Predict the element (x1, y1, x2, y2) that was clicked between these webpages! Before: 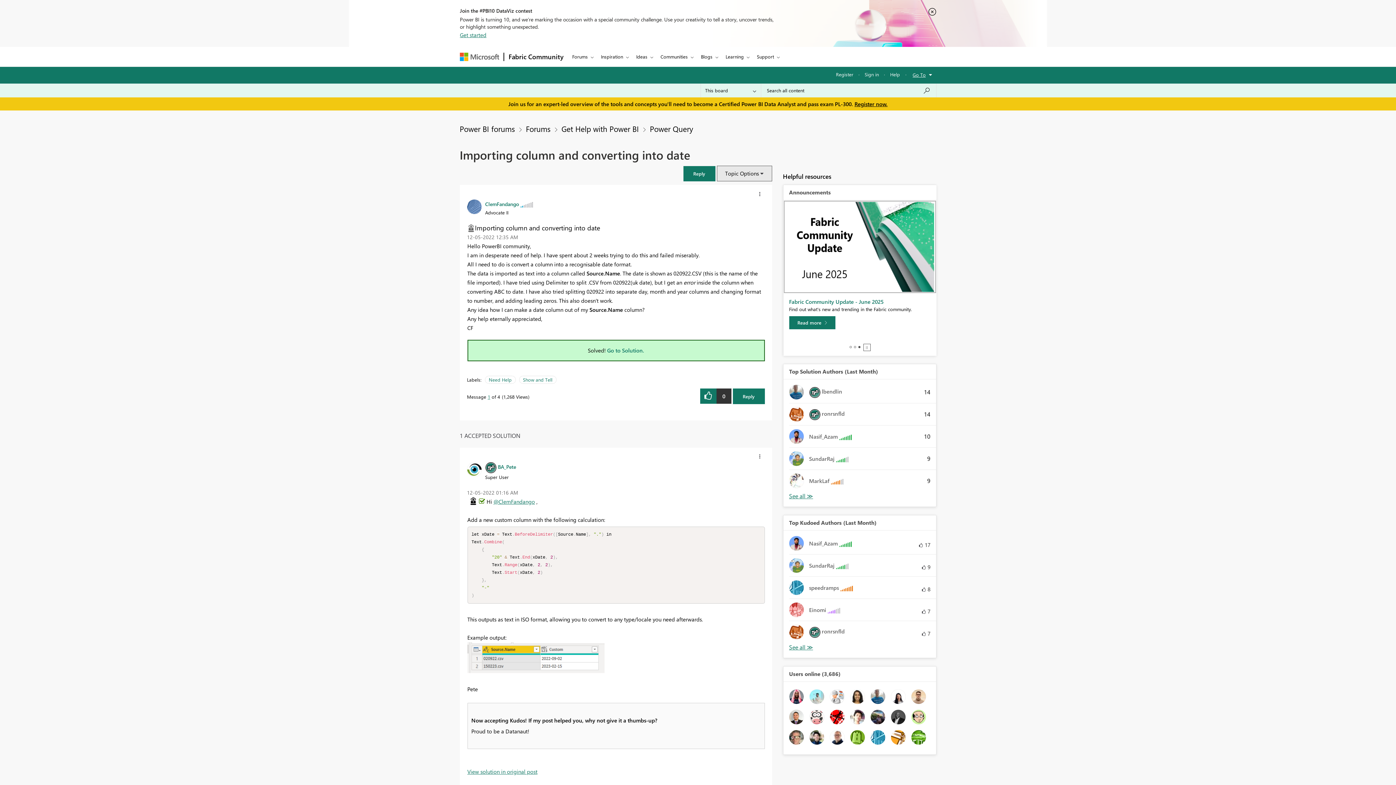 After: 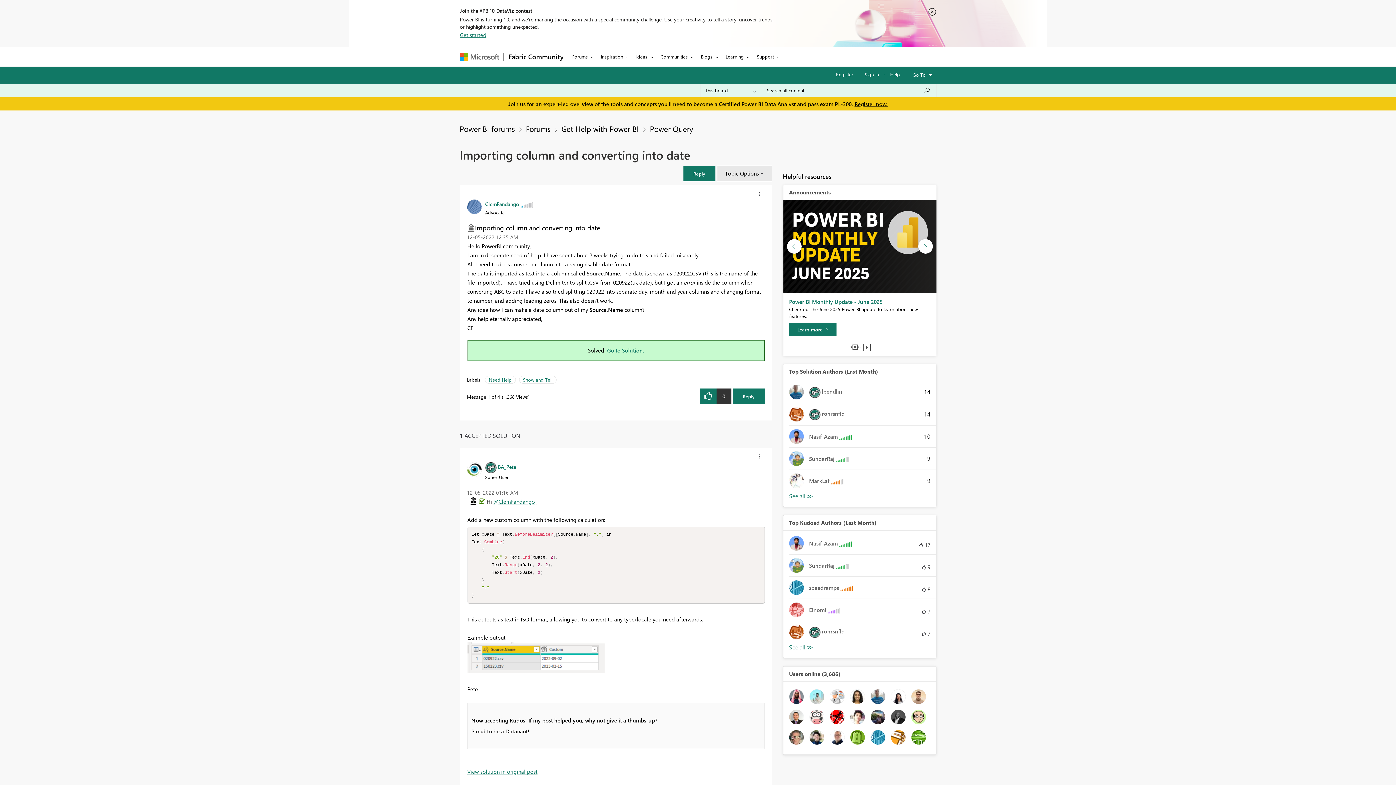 Action: label: View Slide 2 bbox: (853, 345, 856, 348)